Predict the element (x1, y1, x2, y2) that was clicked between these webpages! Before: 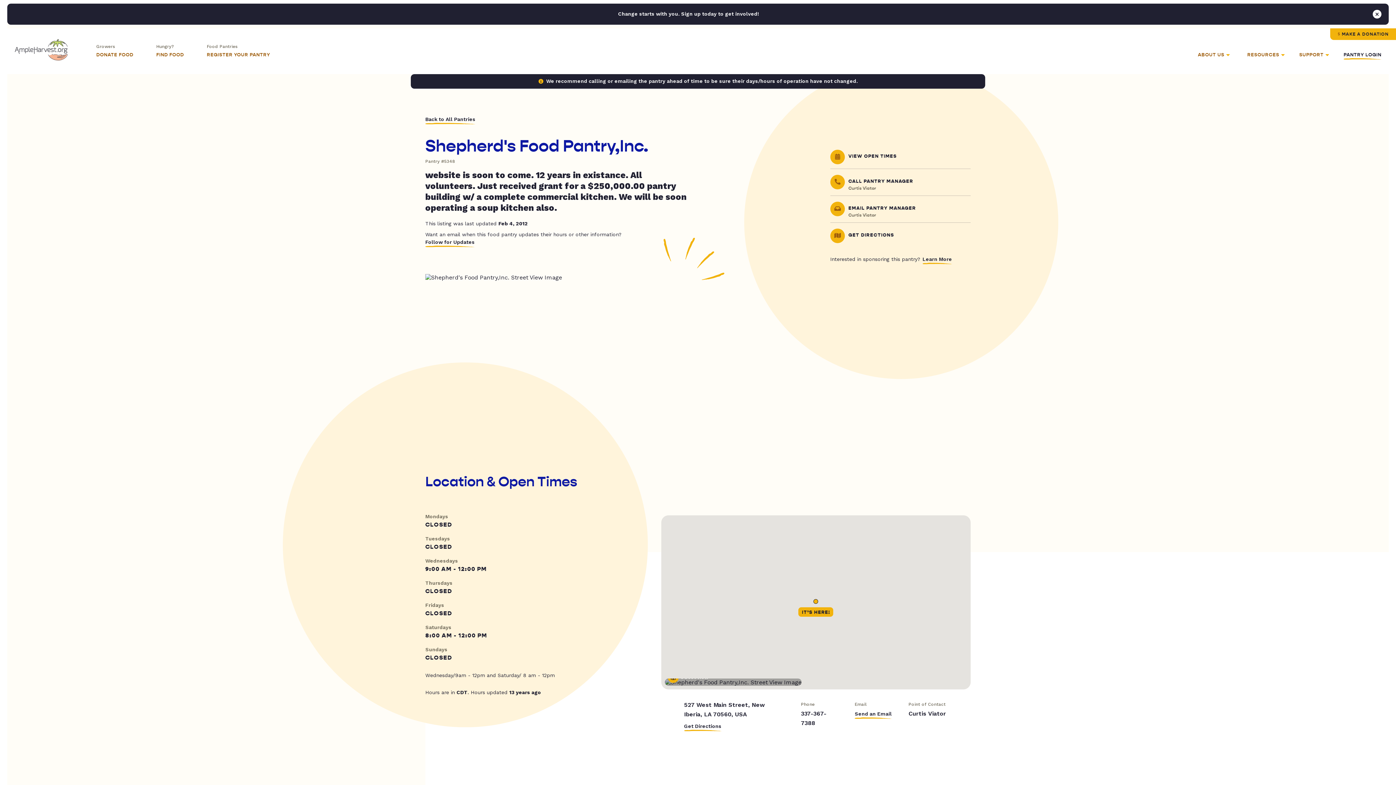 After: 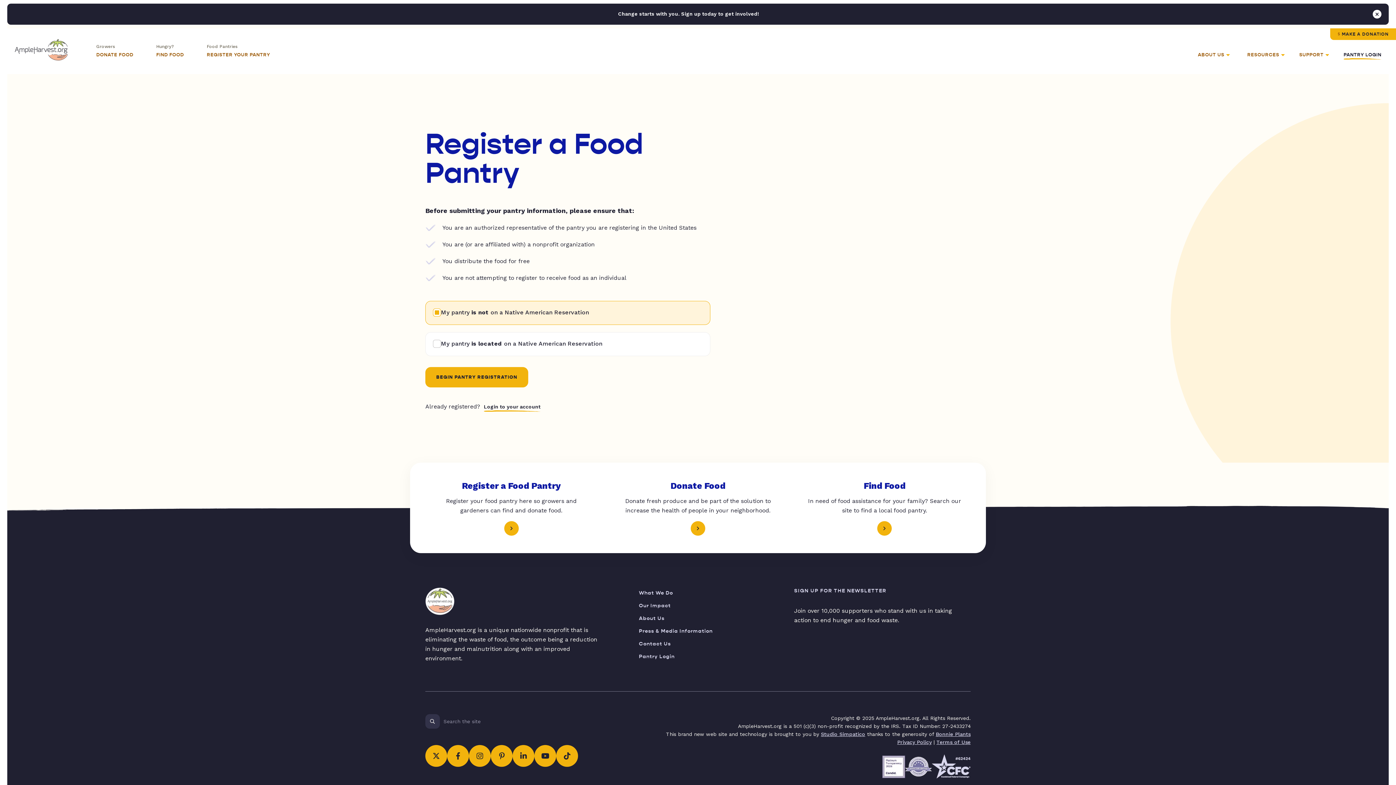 Action: label: Food Pantries
REGISTER YOUR PANTRY bbox: (206, 43, 275, 74)